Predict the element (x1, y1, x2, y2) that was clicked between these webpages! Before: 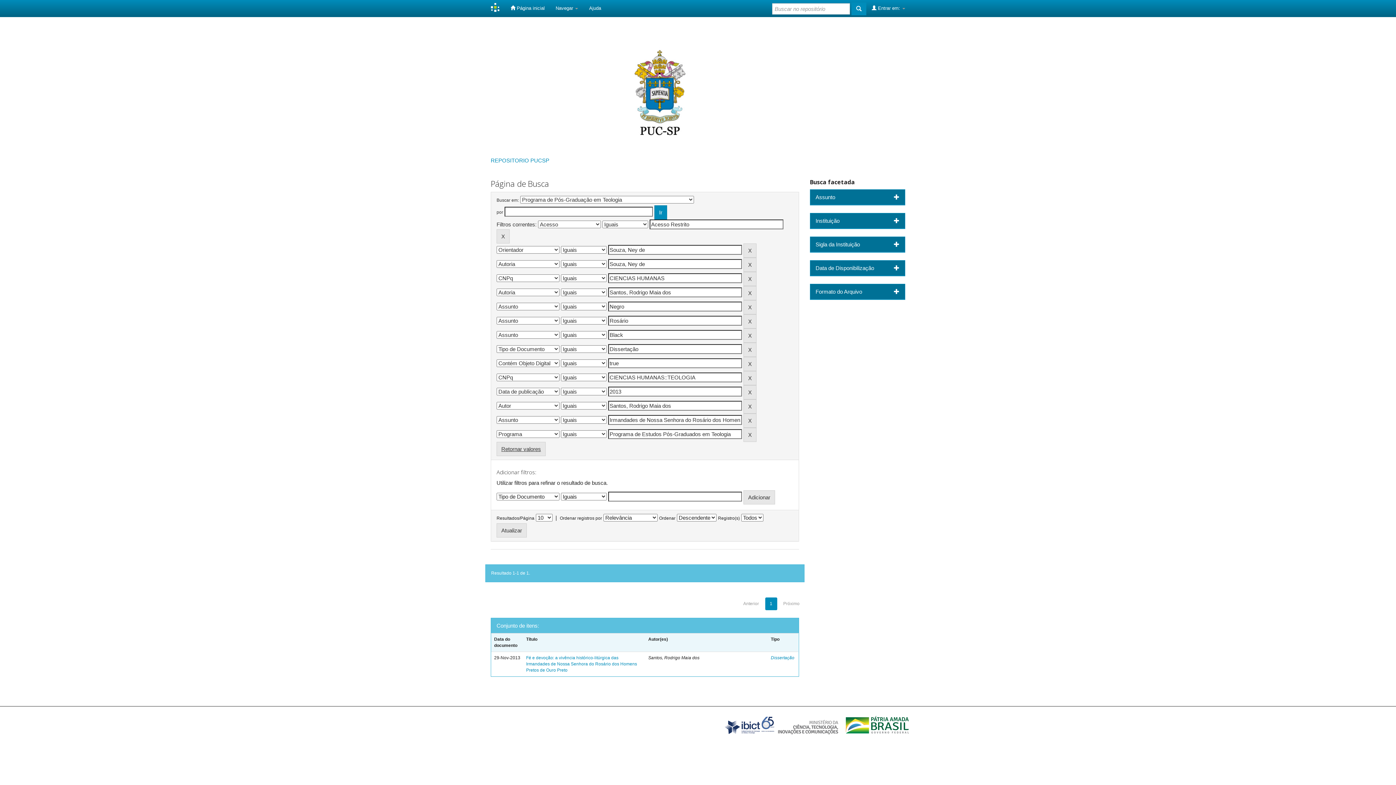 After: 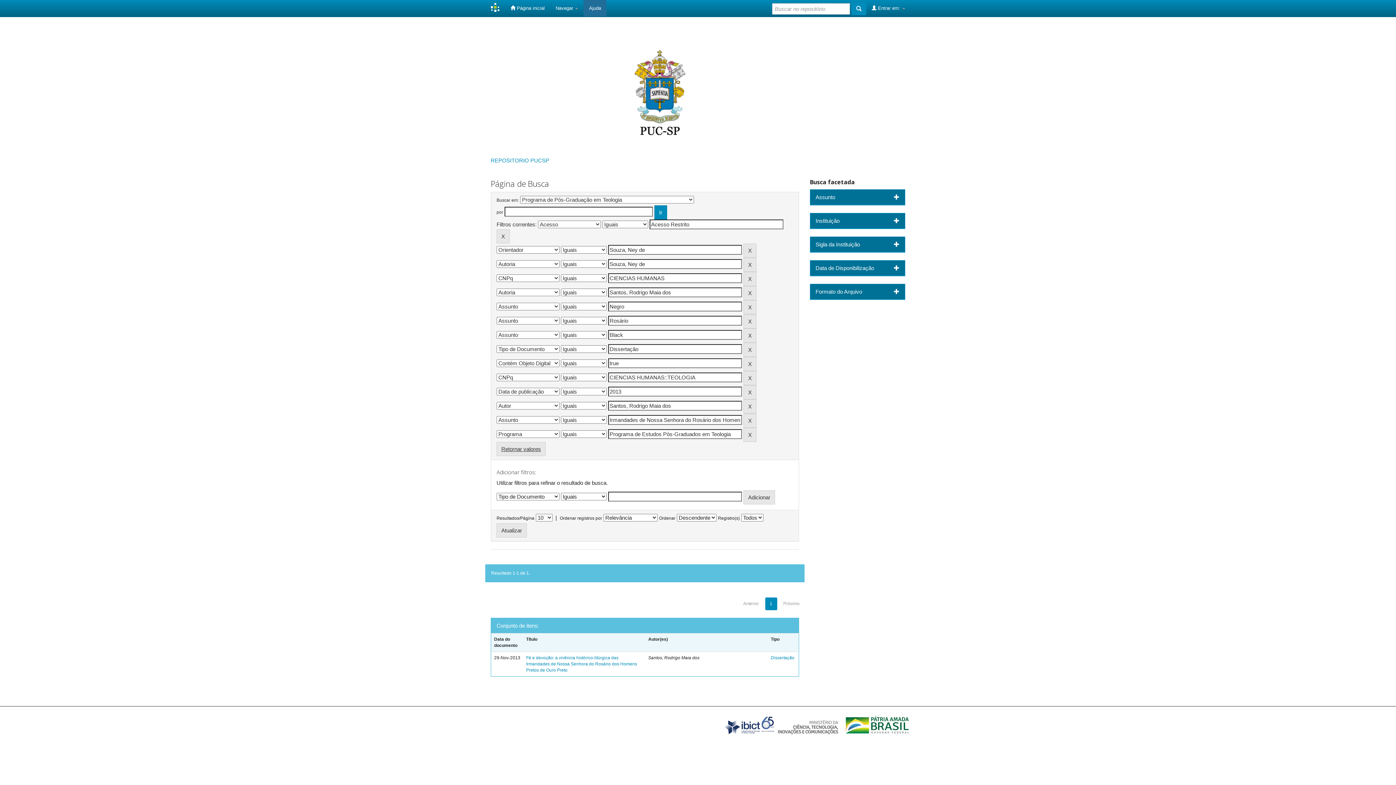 Action: bbox: (583, 0, 606, 16) label: Ajuda